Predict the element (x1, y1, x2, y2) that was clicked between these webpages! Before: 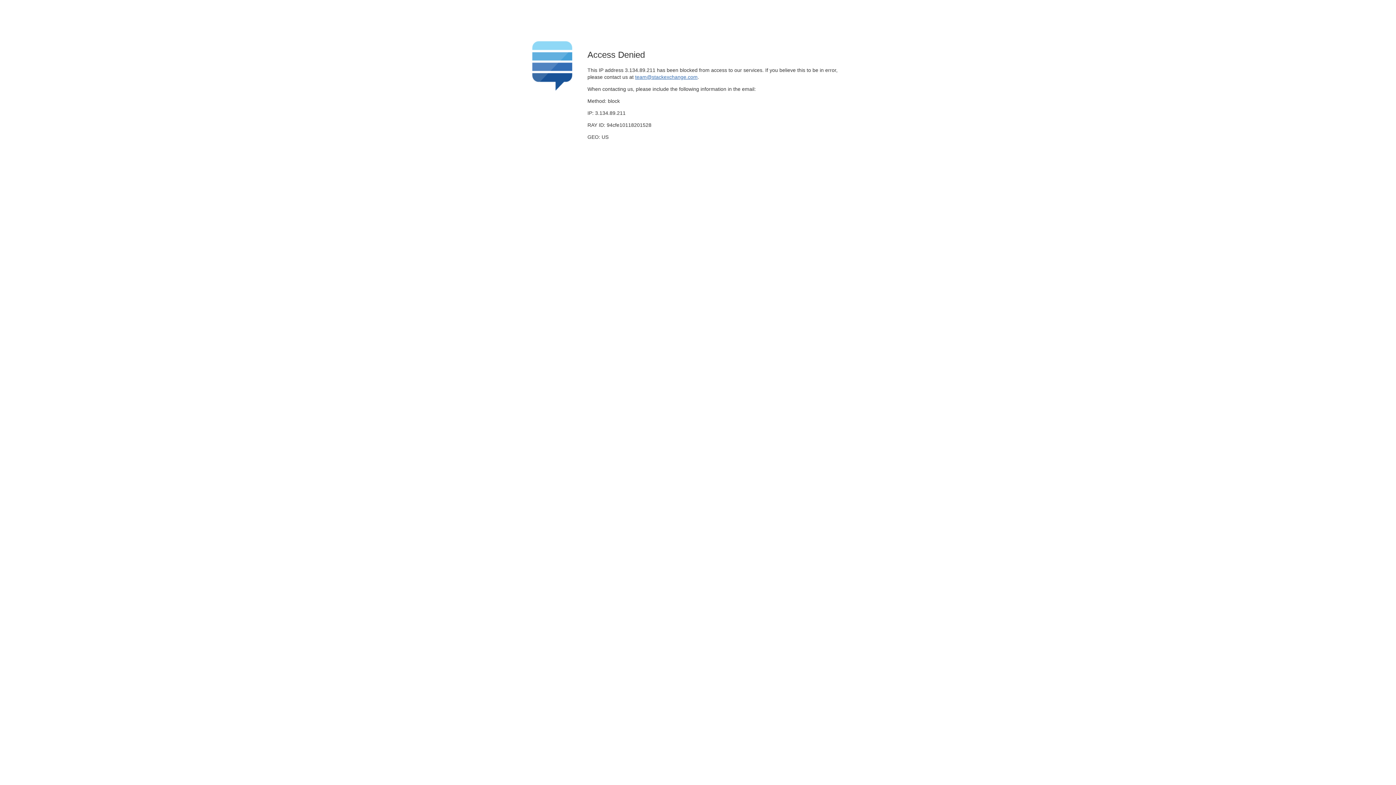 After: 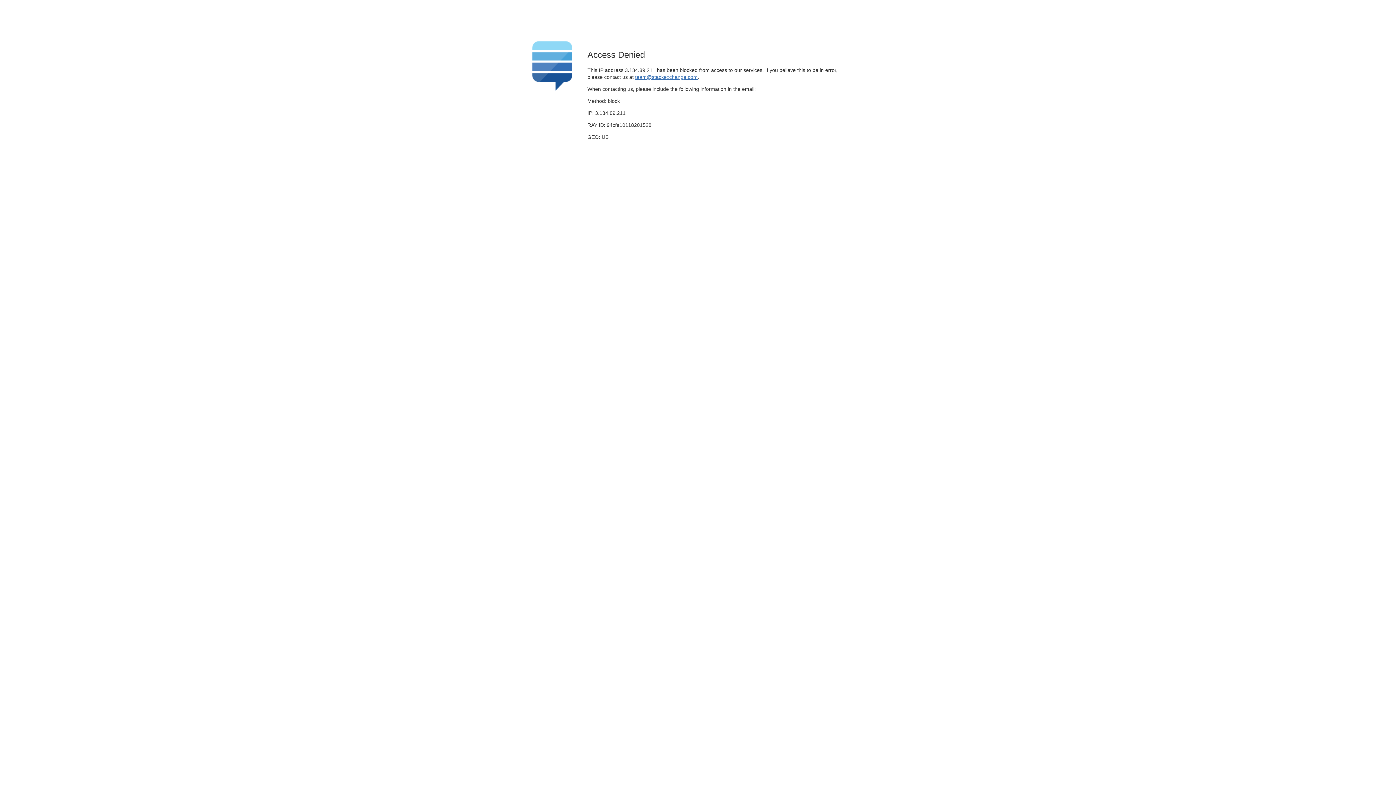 Action: bbox: (635, 74, 697, 79) label: team@stackexchange.com